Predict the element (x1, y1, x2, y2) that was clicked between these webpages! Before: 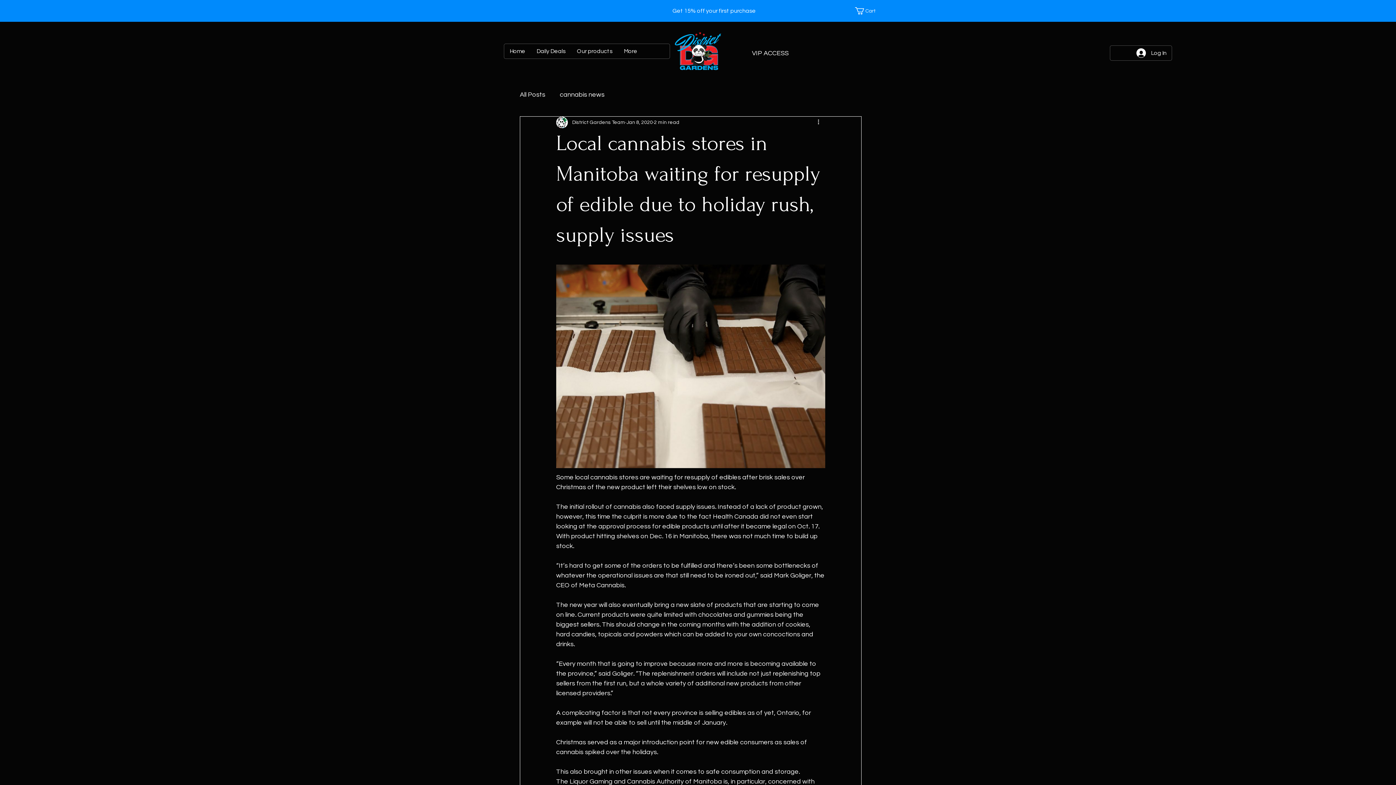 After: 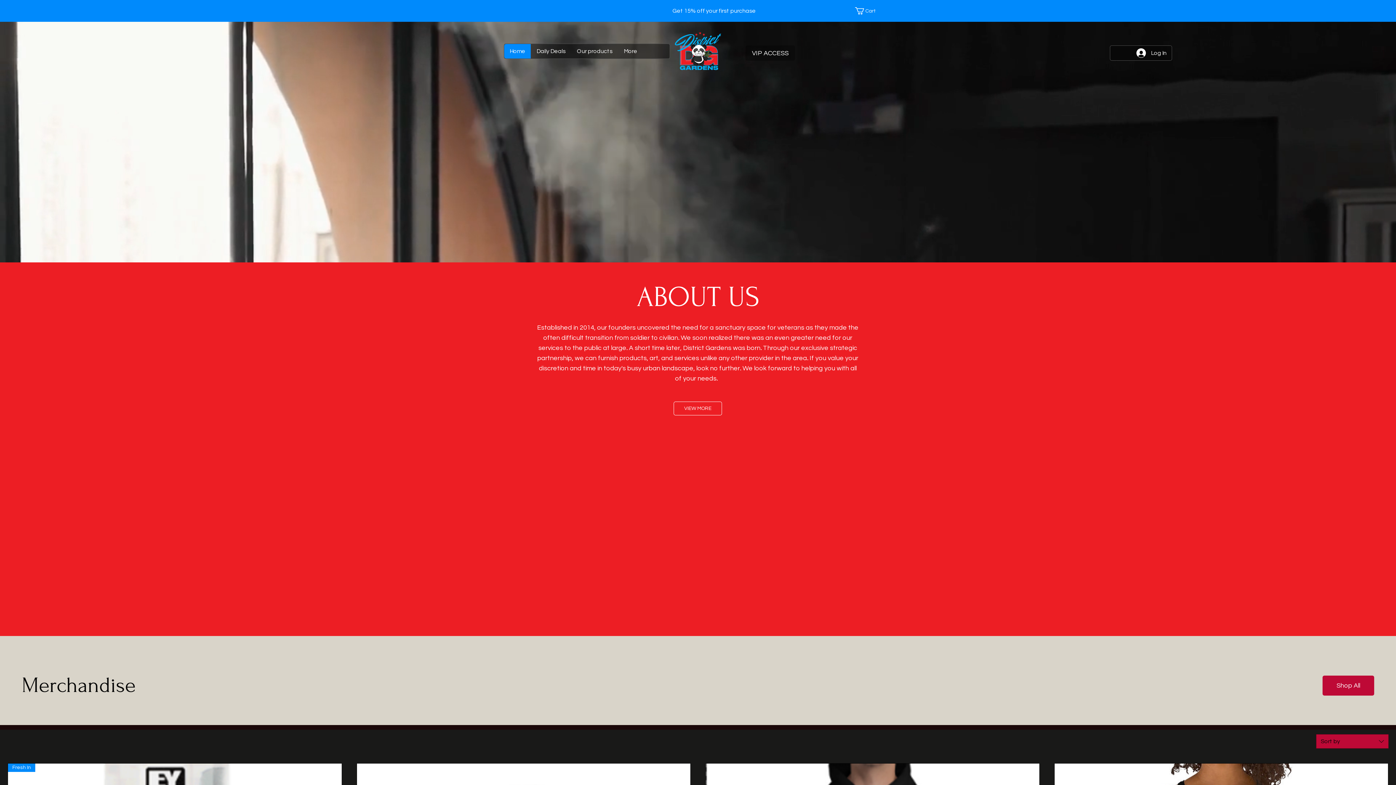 Action: label: Home bbox: (504, 44, 530, 58)